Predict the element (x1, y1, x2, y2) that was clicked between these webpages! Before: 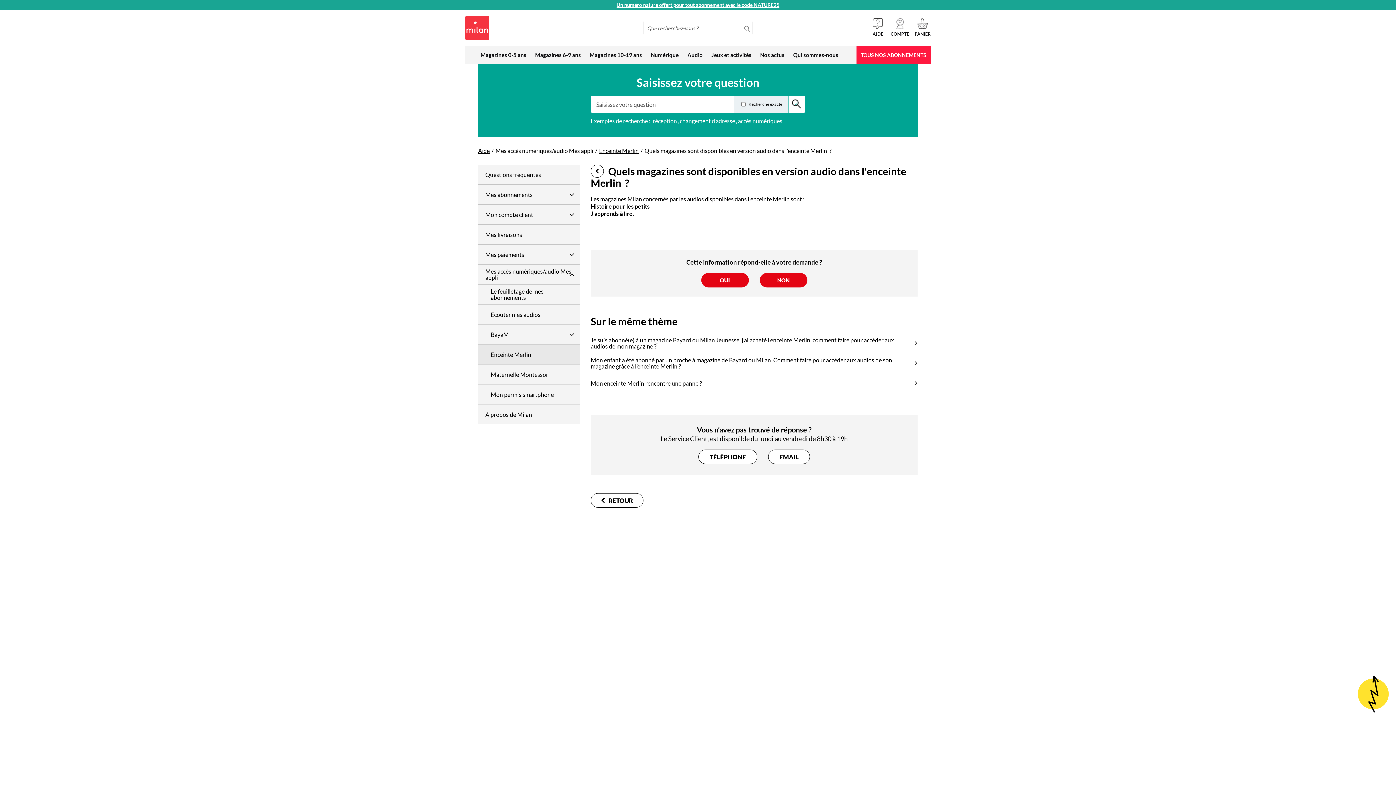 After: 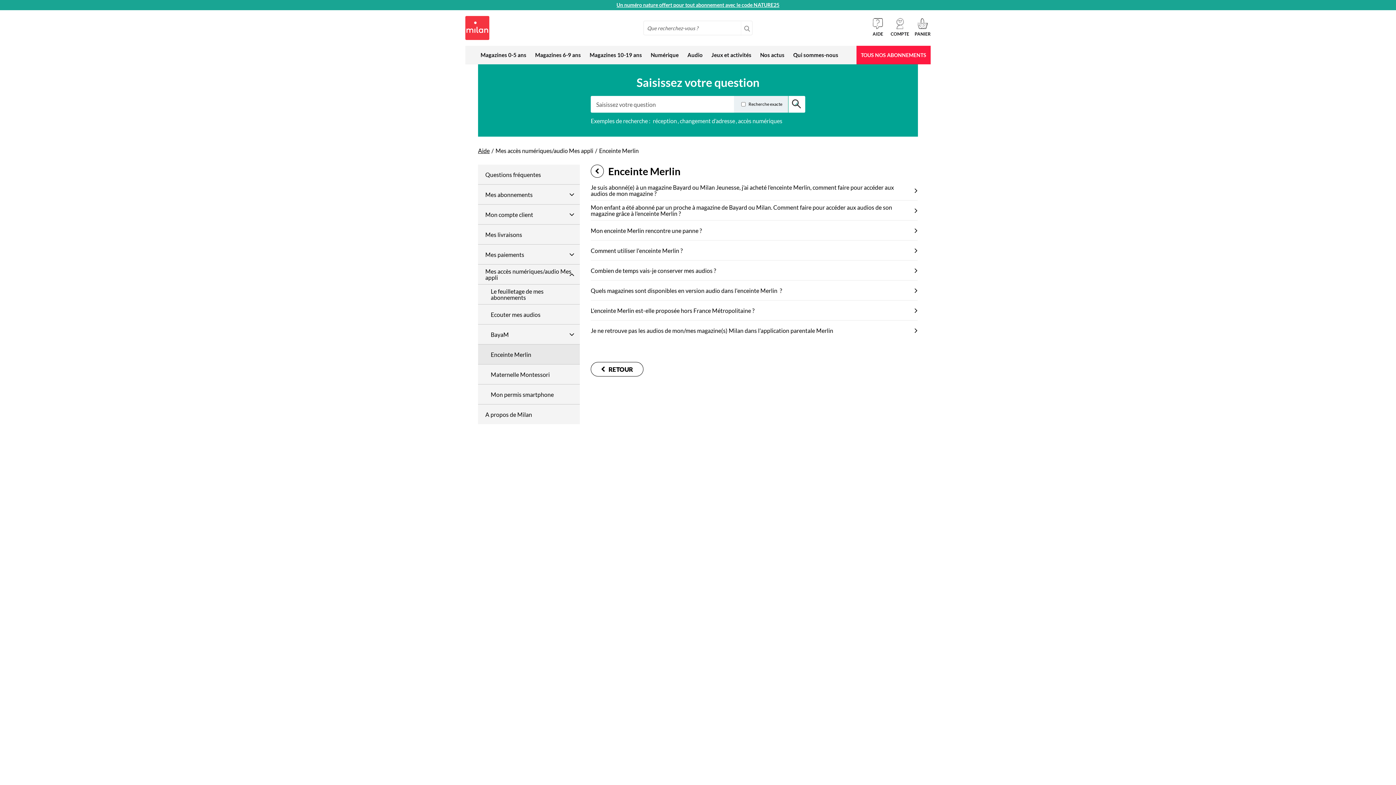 Action: bbox: (599, 147, 638, 154) label: Enceinte Merlin